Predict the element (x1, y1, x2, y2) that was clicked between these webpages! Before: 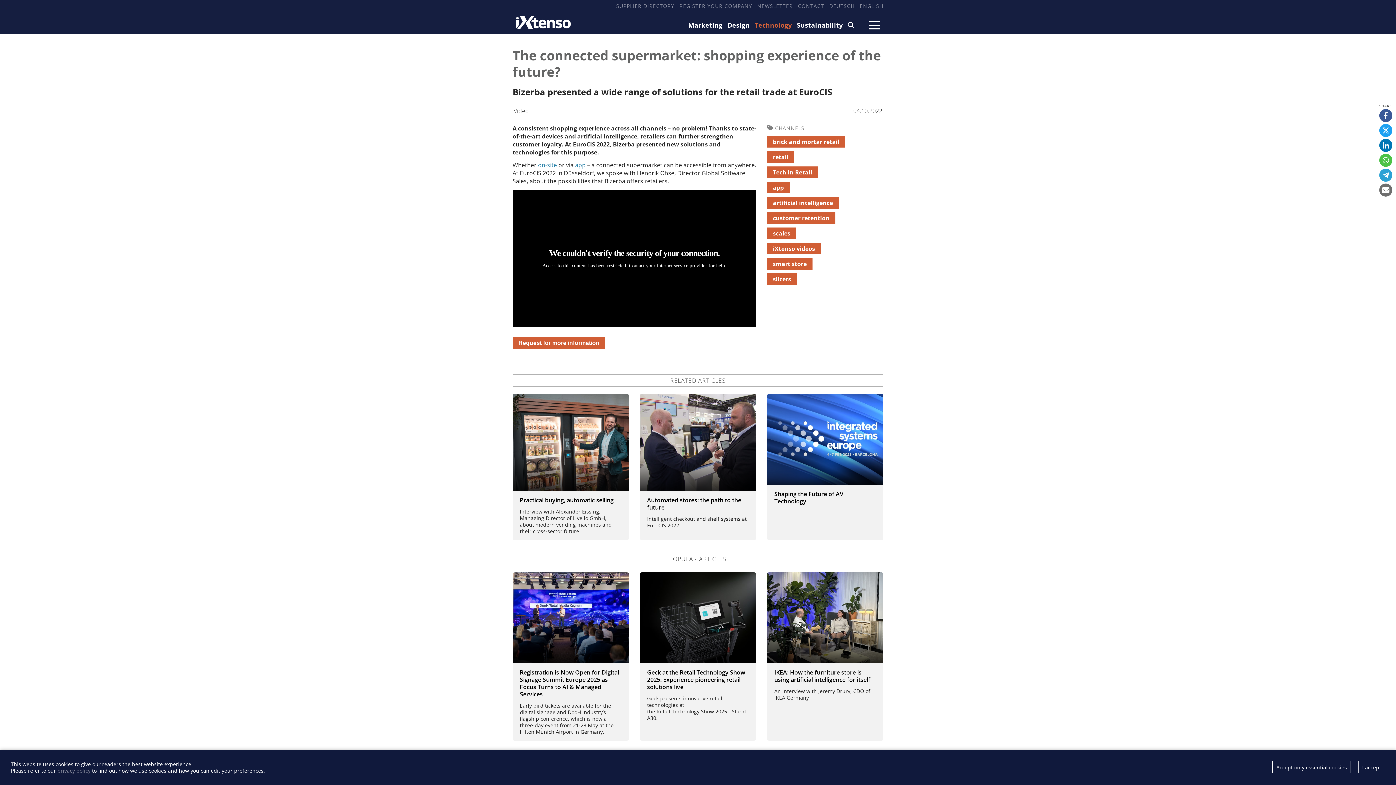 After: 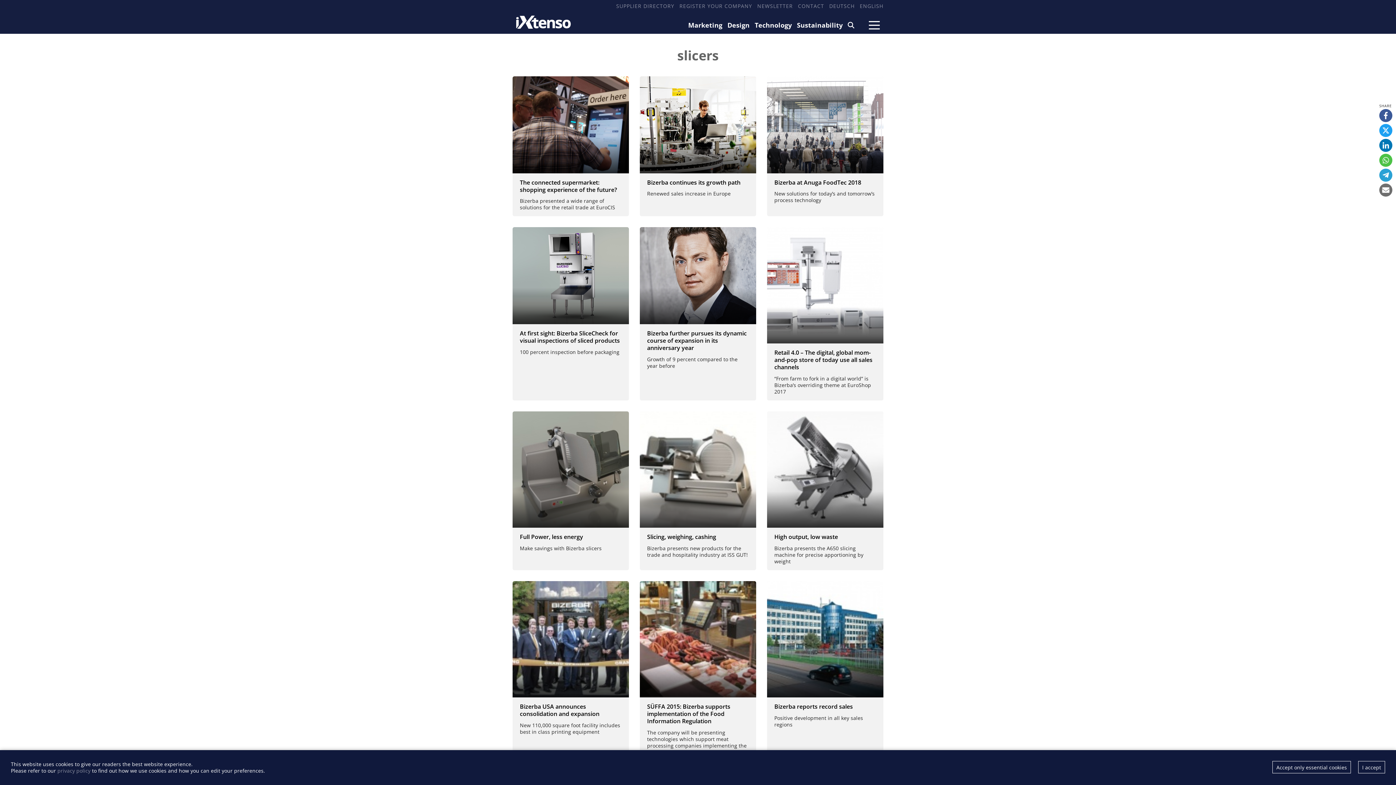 Action: bbox: (767, 273, 797, 285) label: slicers